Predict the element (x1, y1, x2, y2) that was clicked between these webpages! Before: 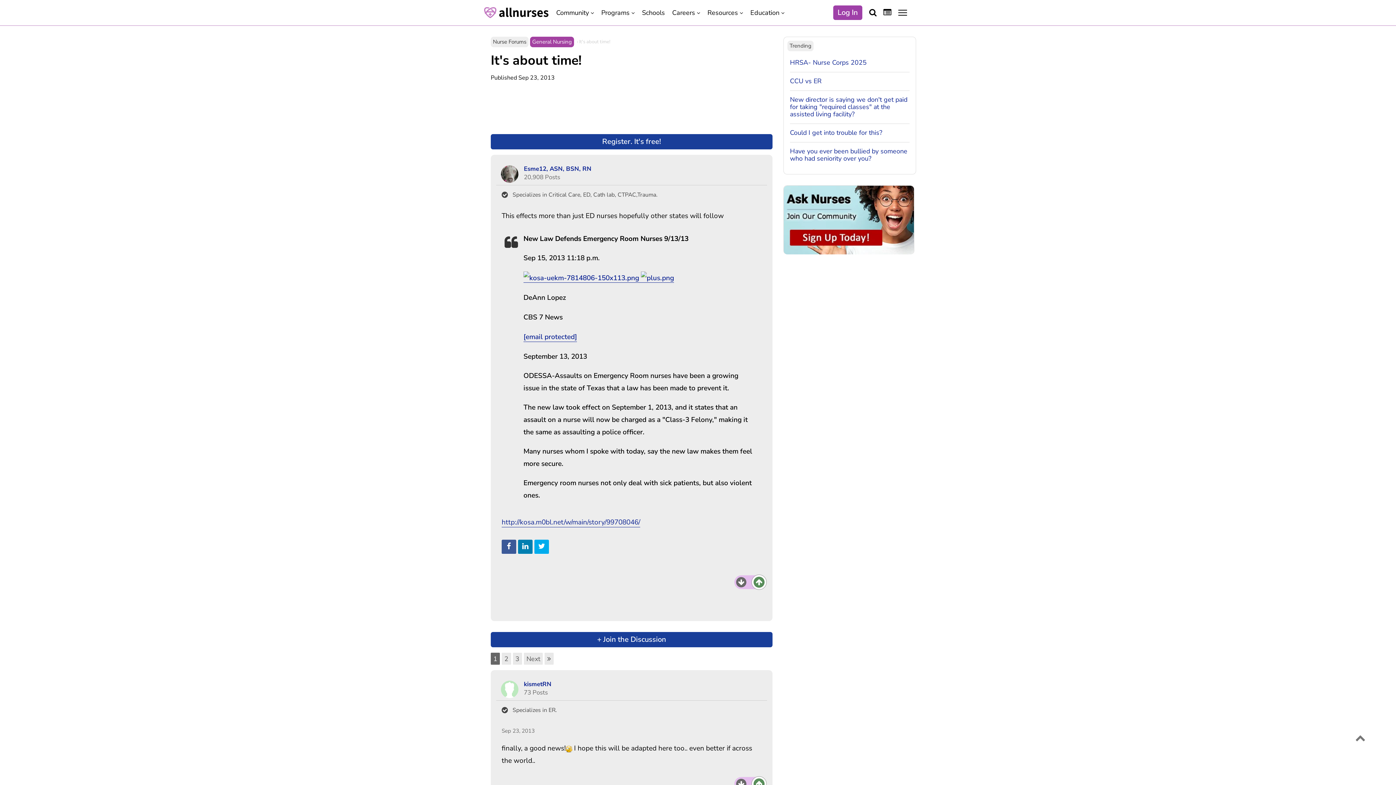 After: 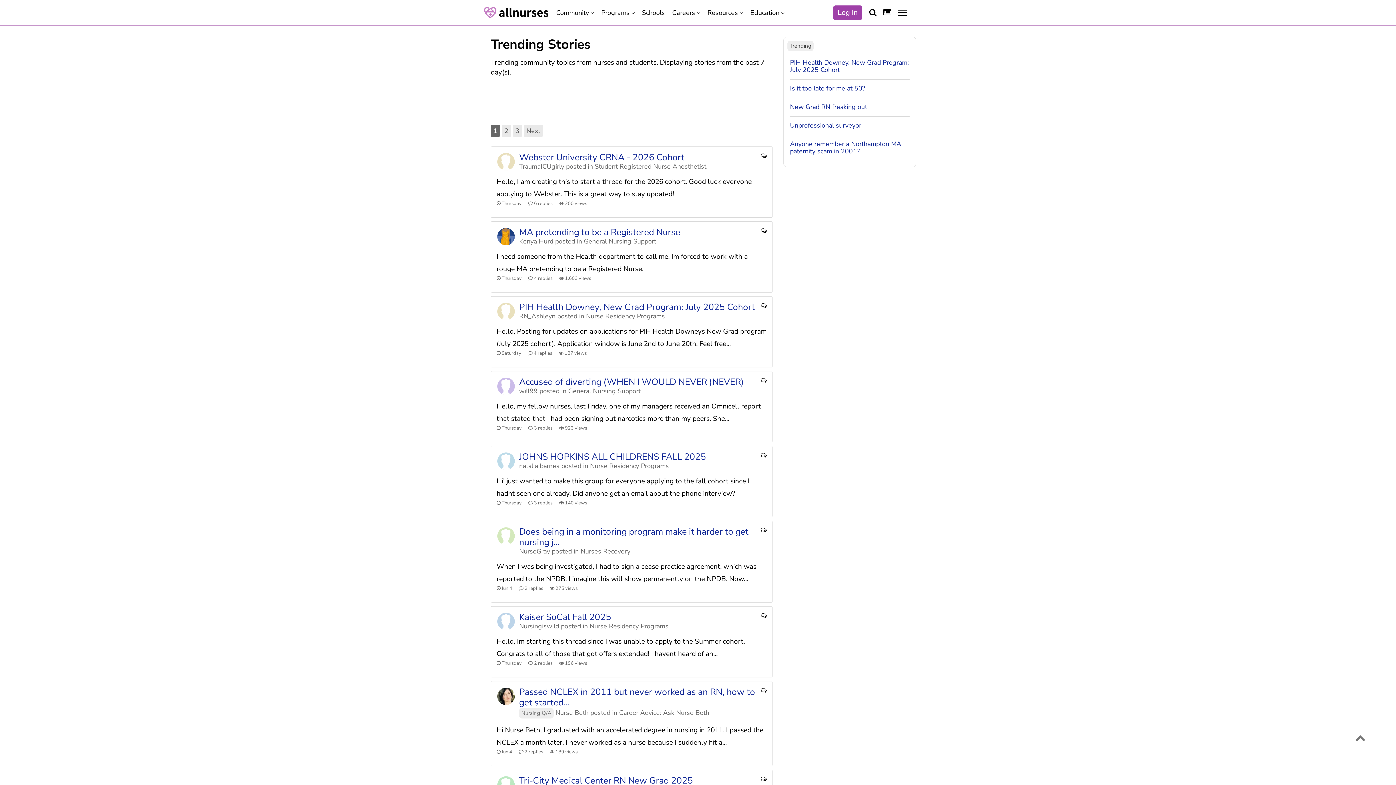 Action: bbox: (787, 40, 813, 51) label: Trending